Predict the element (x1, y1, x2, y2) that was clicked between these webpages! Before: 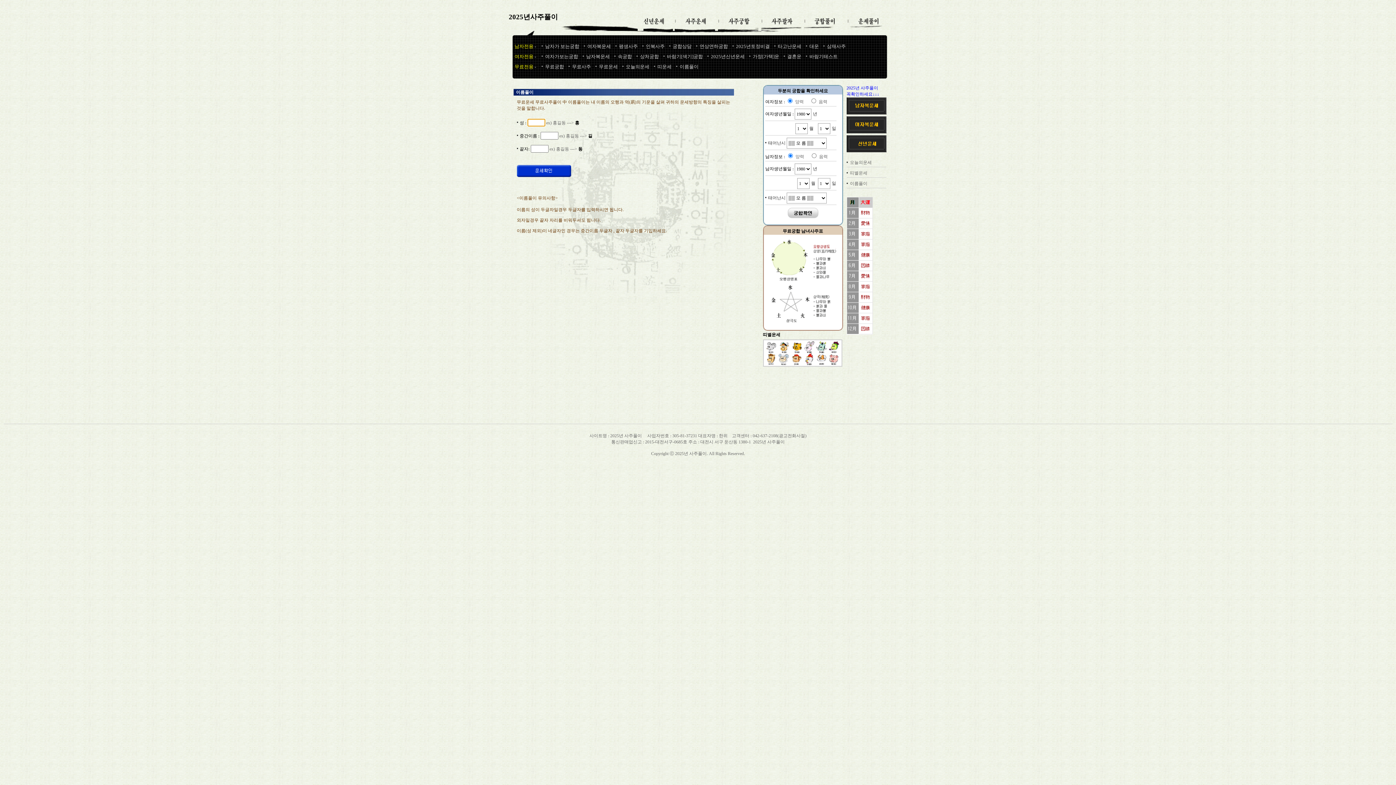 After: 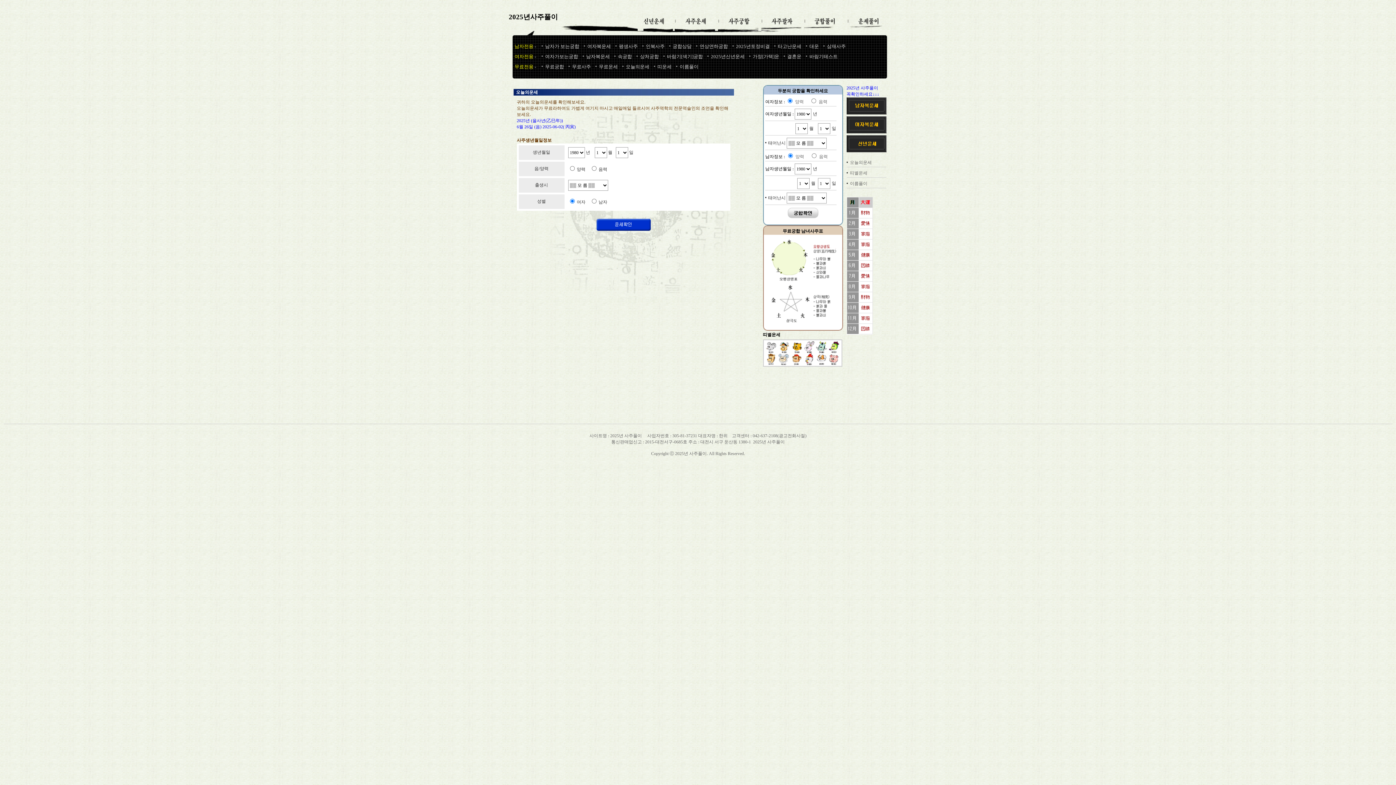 Action: label: 오늘의운세 bbox: (622, 64, 649, 69)